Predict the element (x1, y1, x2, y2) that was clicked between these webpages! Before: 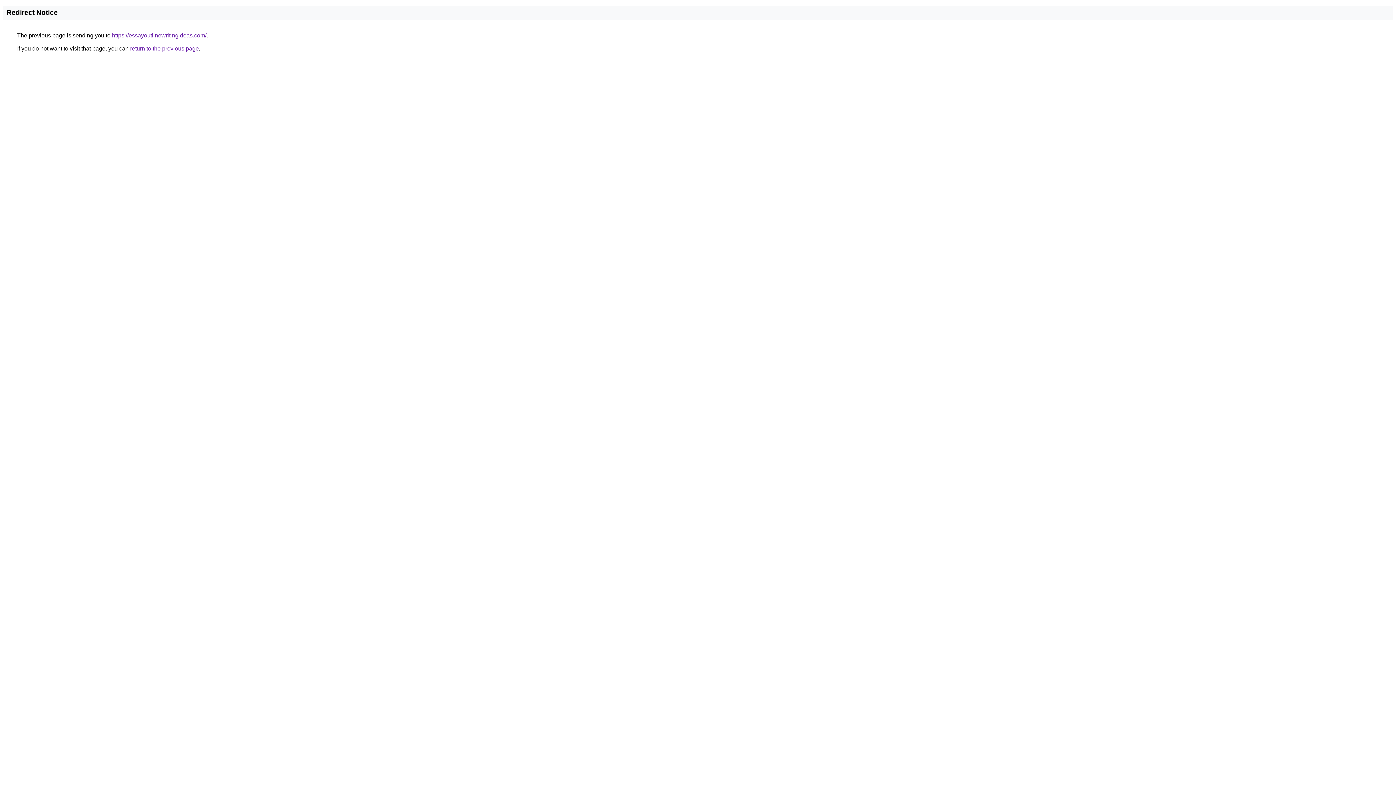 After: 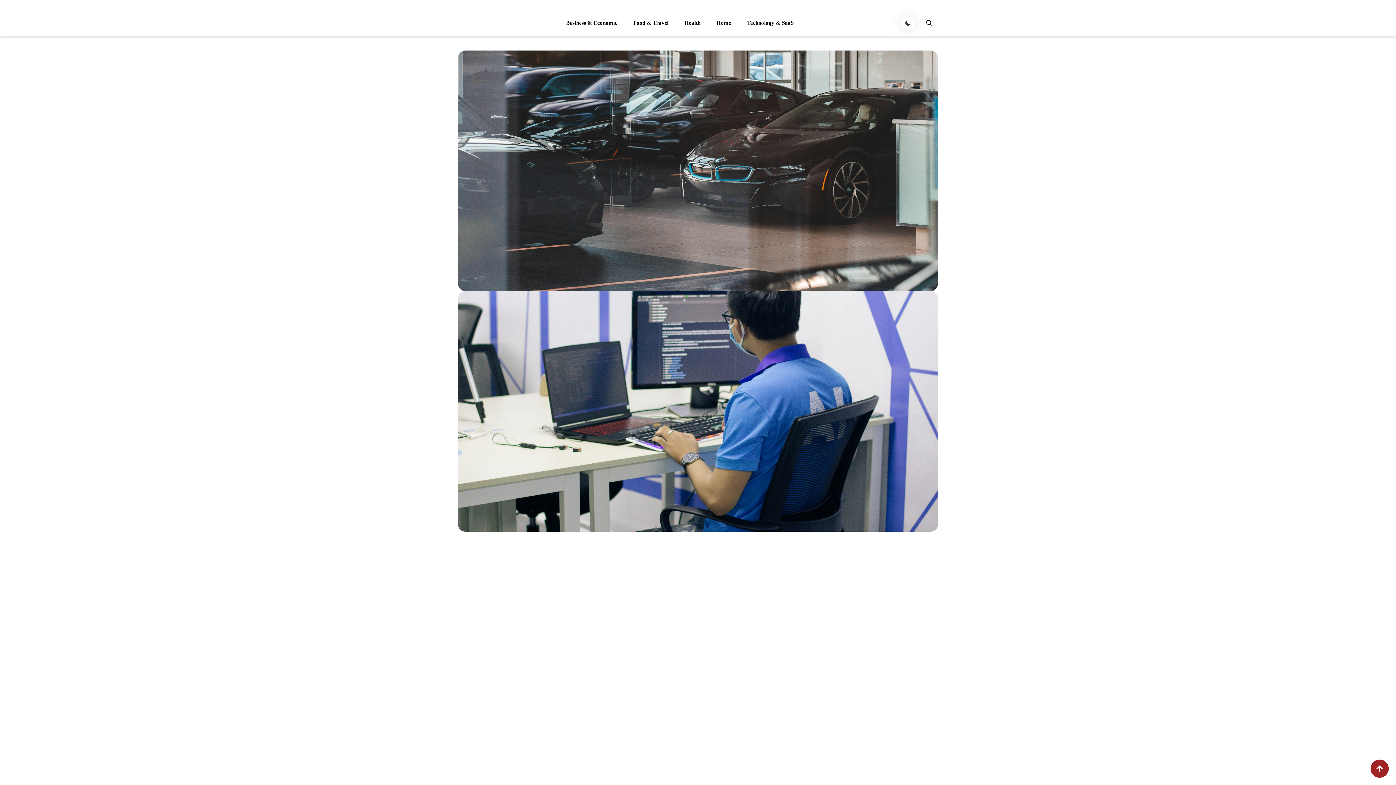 Action: bbox: (112, 32, 206, 38) label: https://essayoutlinewritingideas.com/